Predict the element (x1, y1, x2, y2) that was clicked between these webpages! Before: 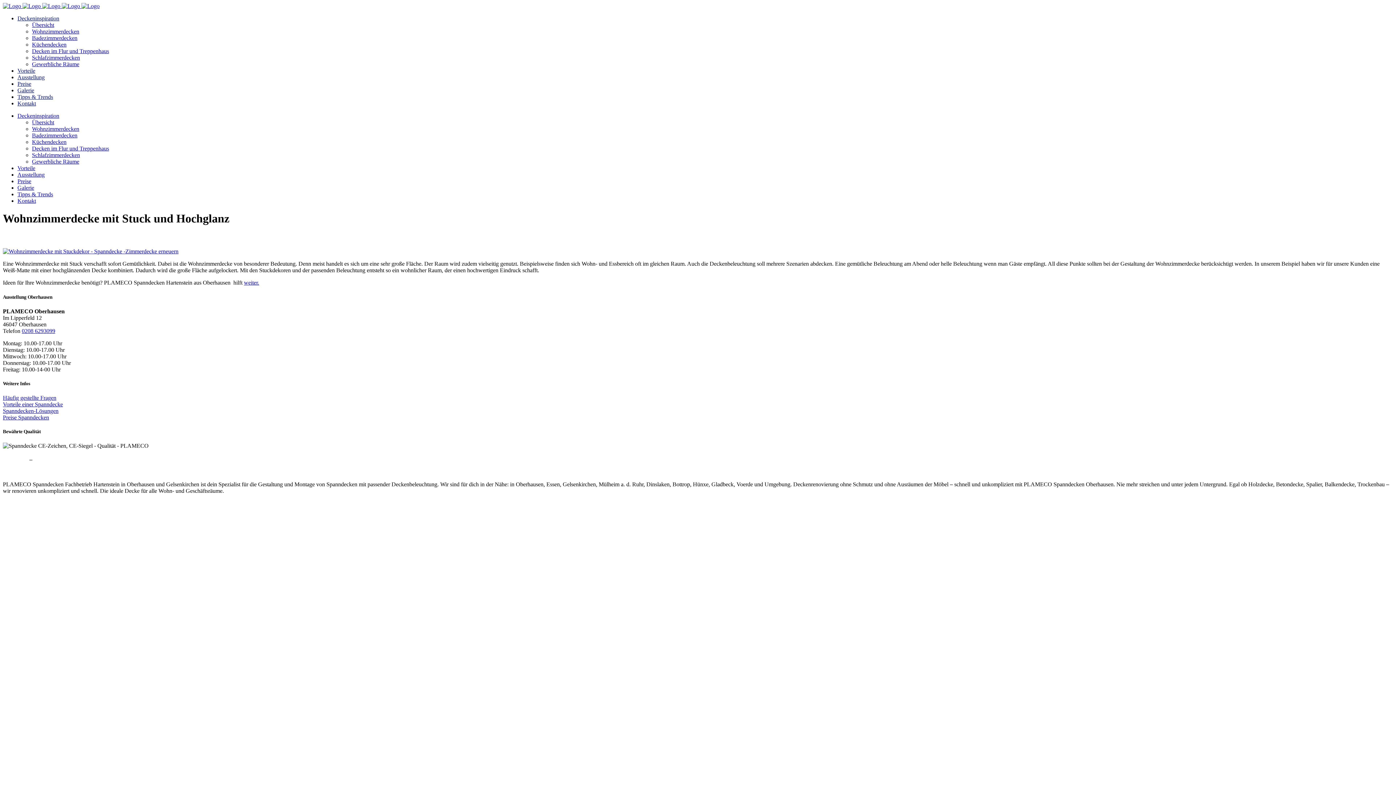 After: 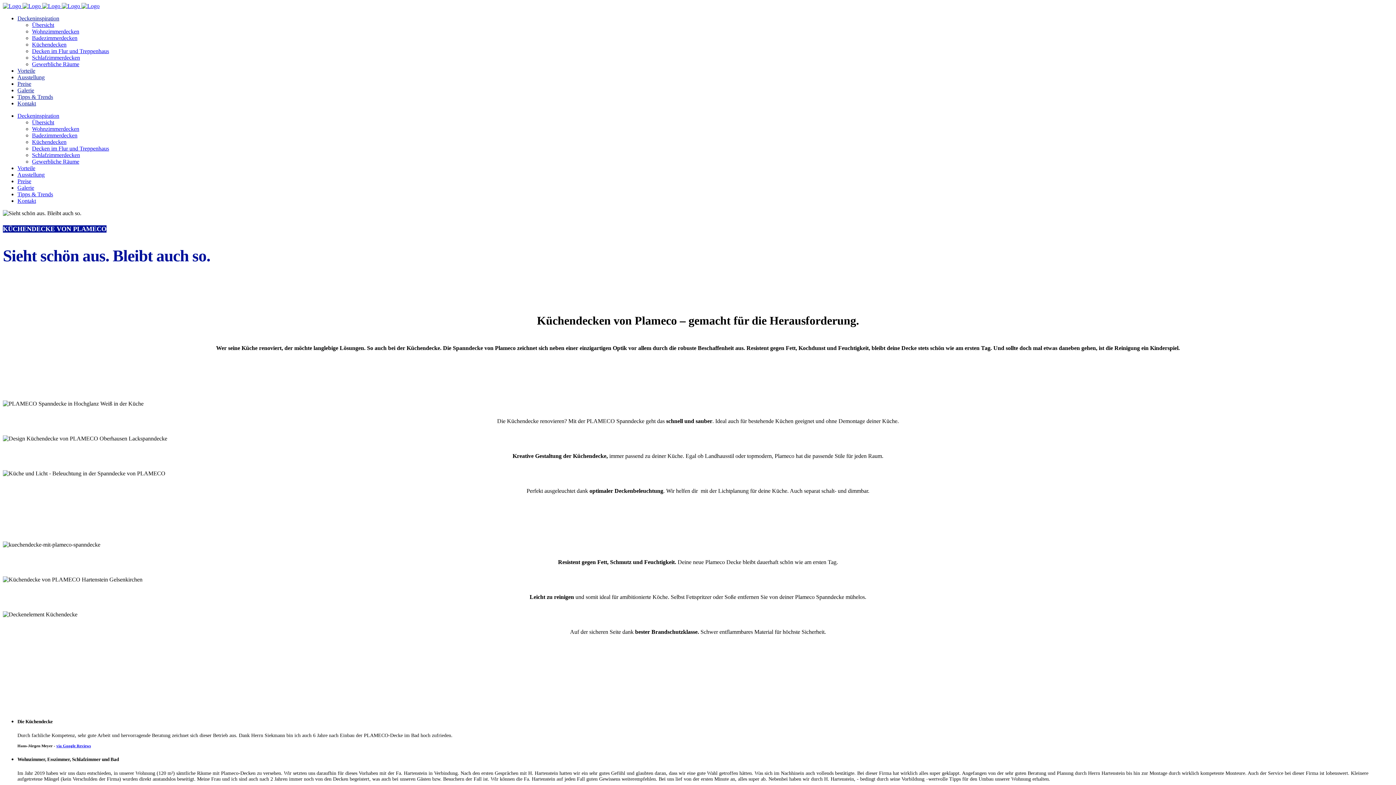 Action: label: Küchendecken bbox: (32, 41, 66, 47)